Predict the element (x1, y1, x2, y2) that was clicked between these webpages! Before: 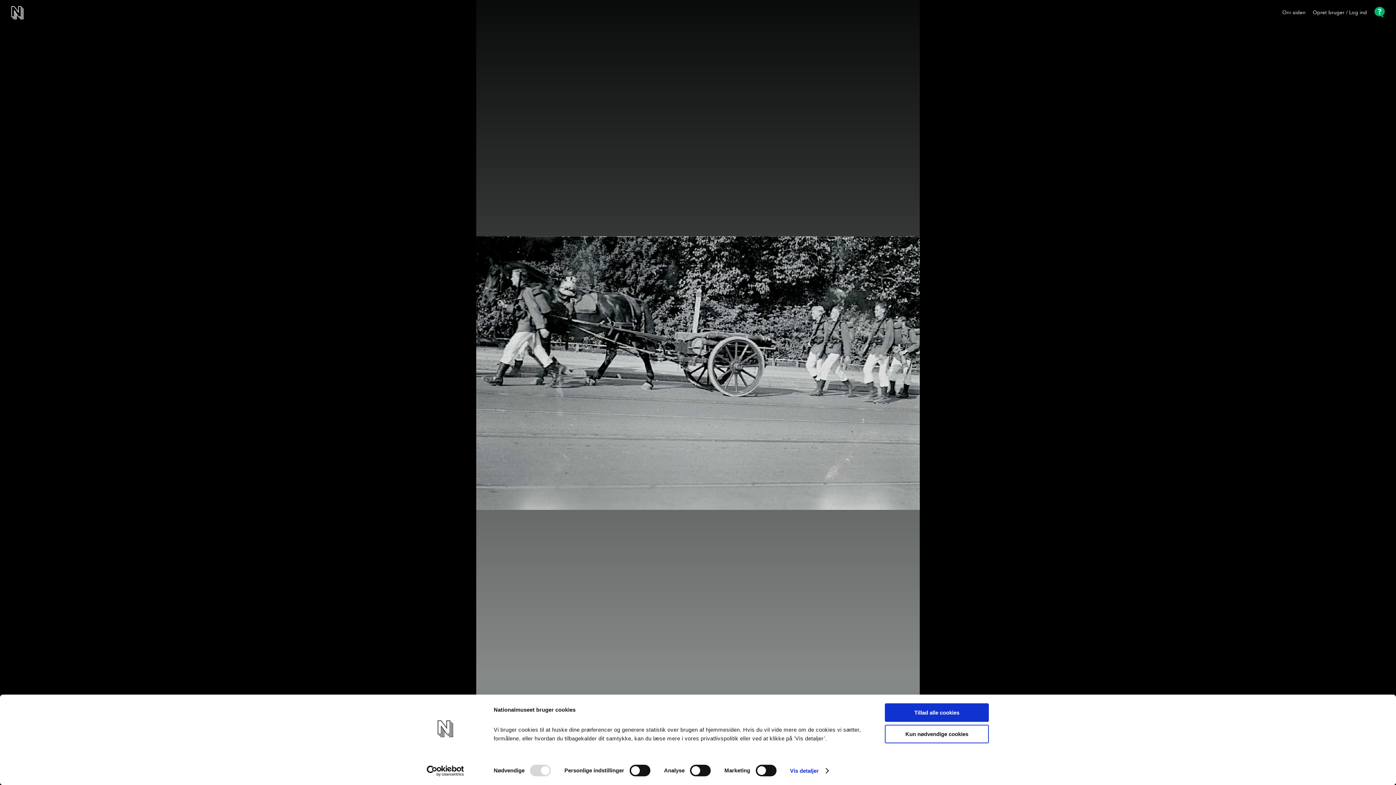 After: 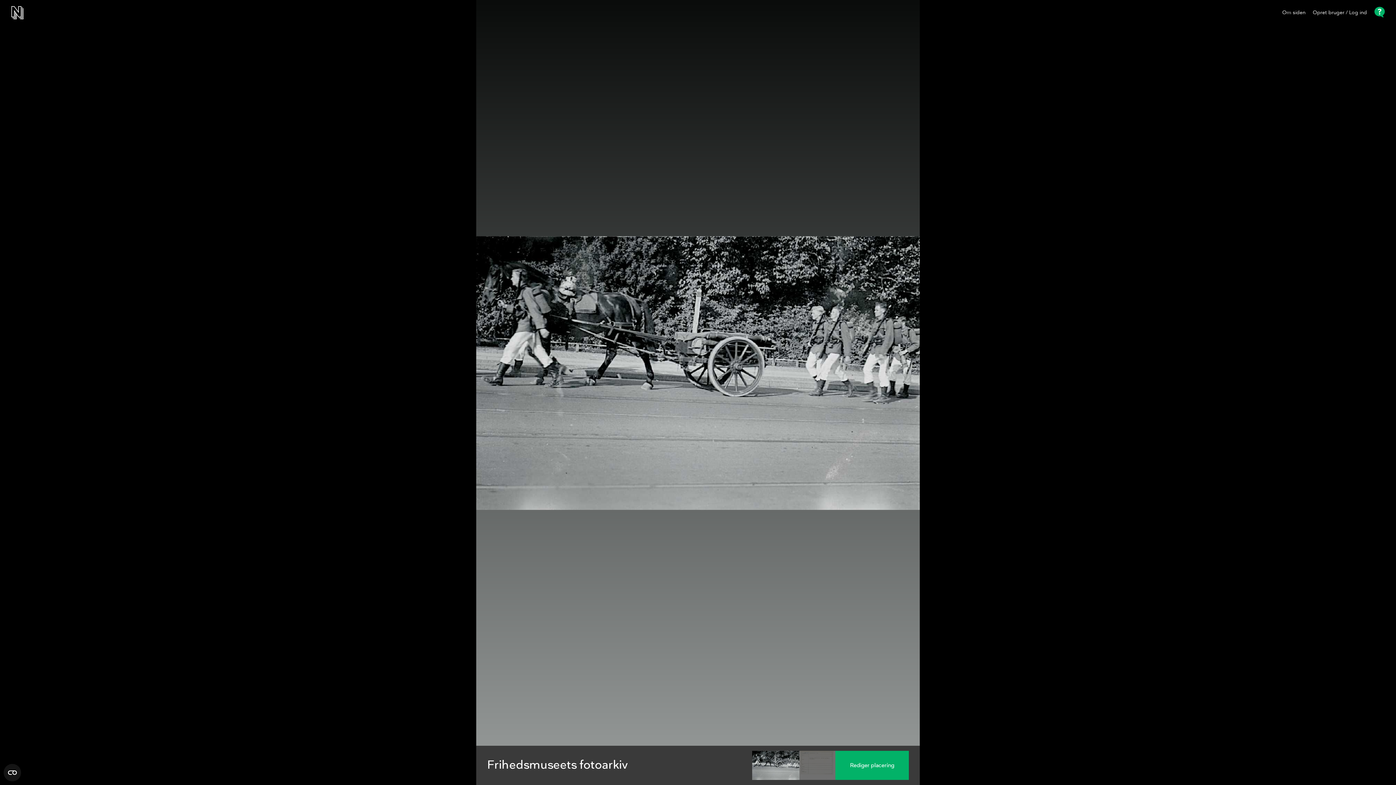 Action: label: Tillad alle cookies bbox: (885, 703, 989, 722)